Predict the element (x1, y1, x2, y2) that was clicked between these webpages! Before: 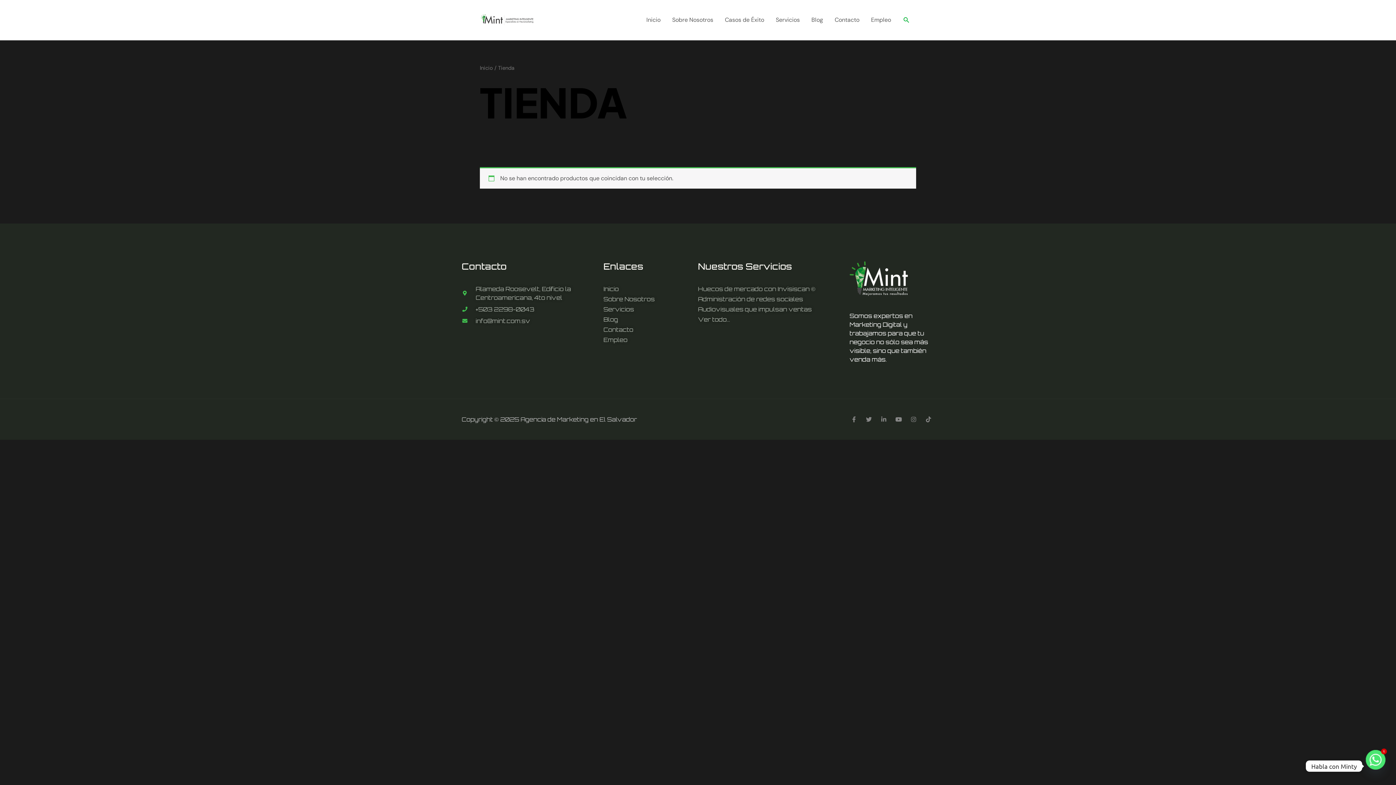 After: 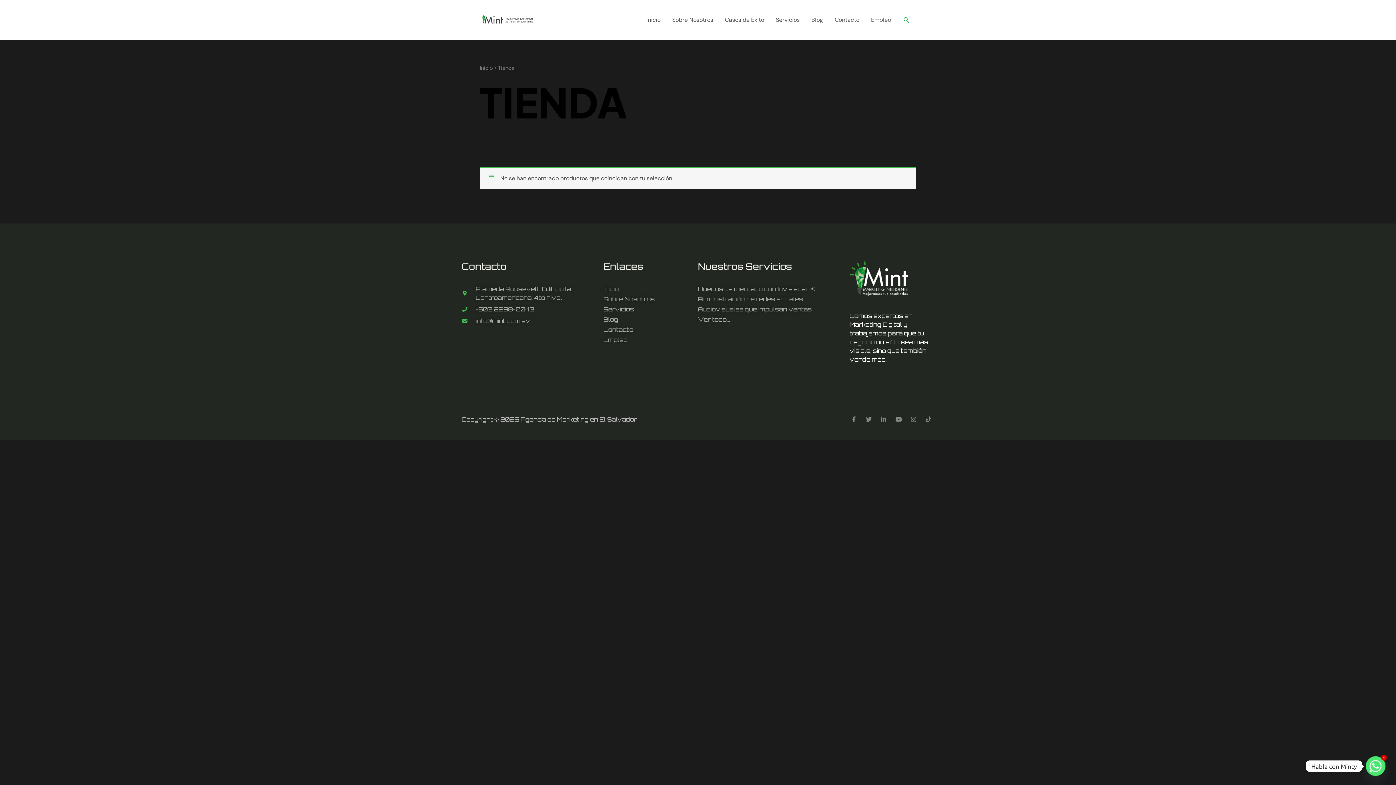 Action: bbox: (461, 316, 603, 325) label: info@mint.com.sv